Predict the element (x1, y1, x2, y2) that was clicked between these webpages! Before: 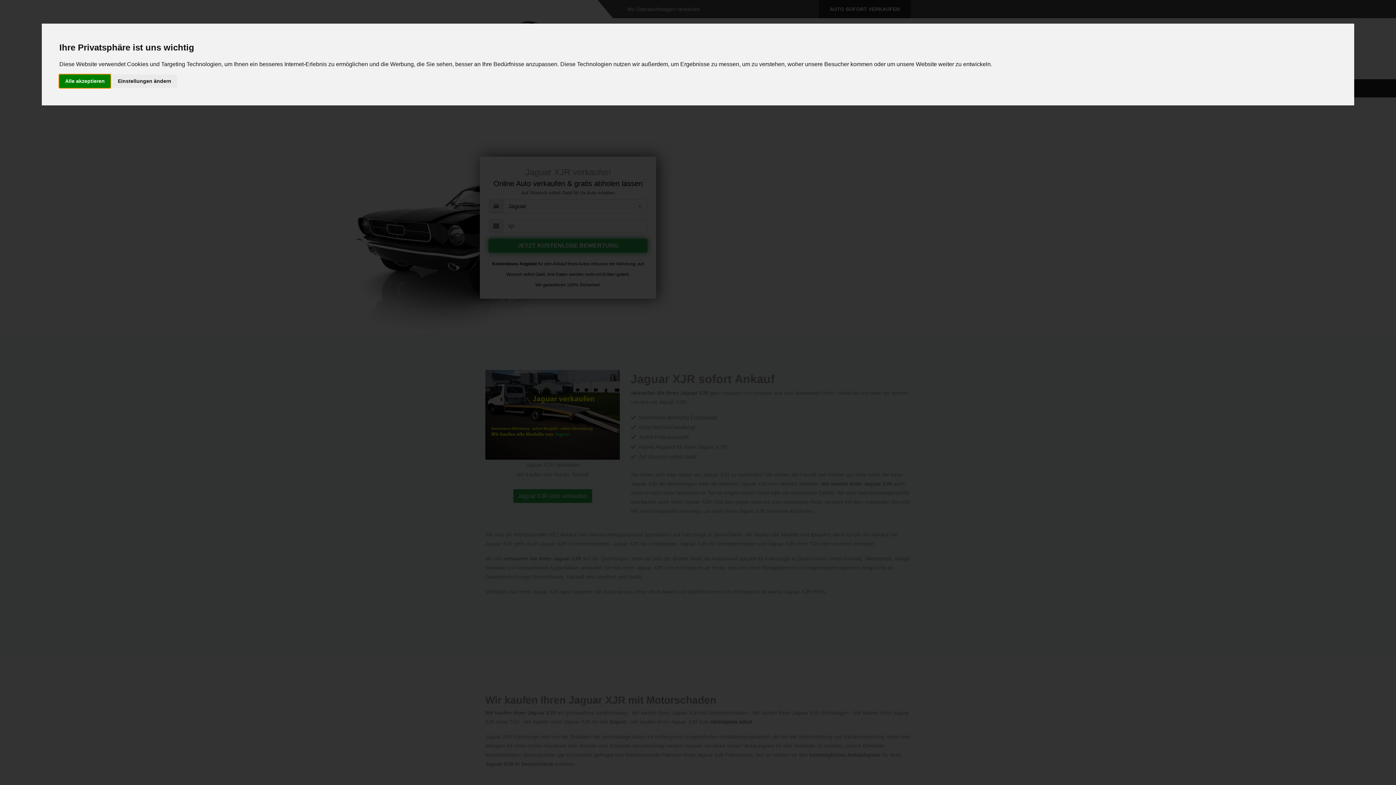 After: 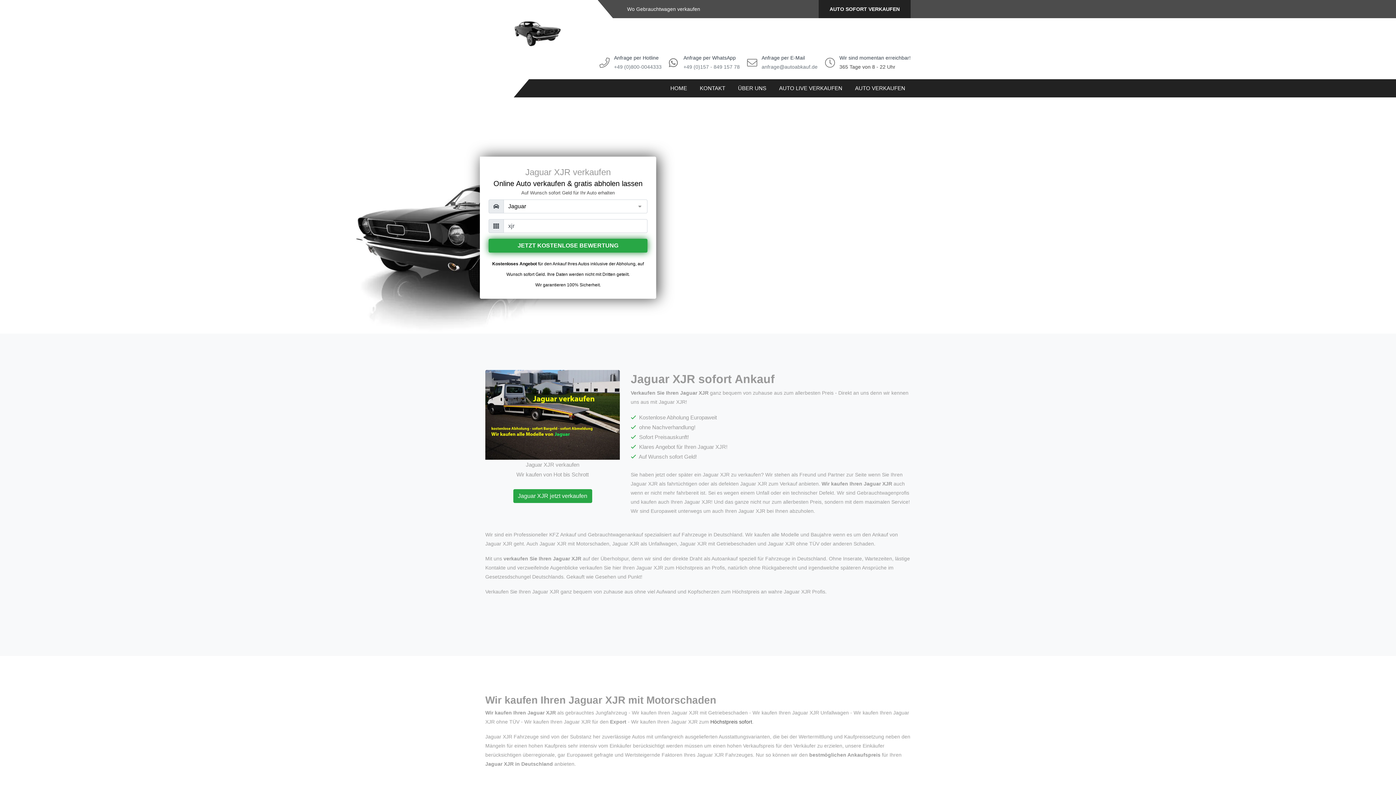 Action: bbox: (59, 74, 110, 87) label: Alle akzeptieren